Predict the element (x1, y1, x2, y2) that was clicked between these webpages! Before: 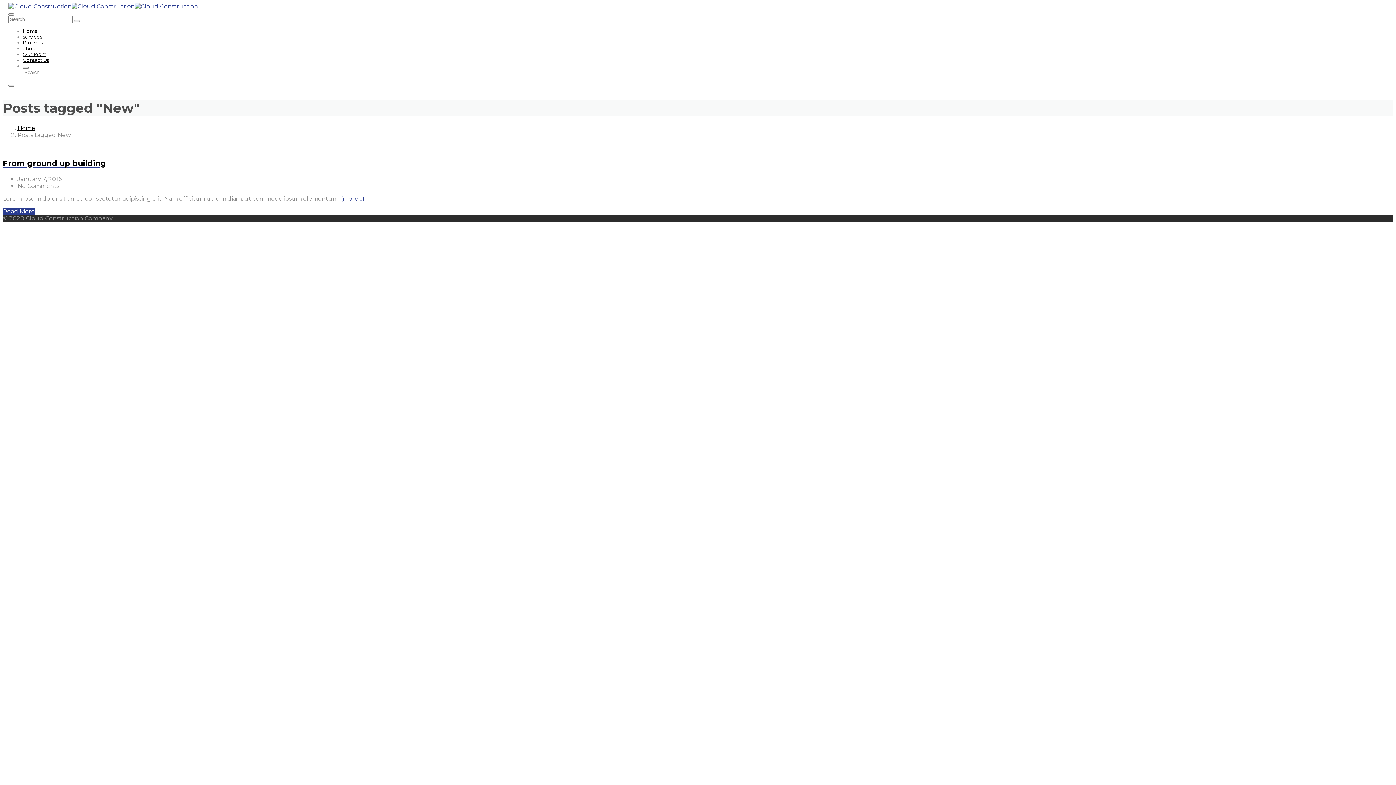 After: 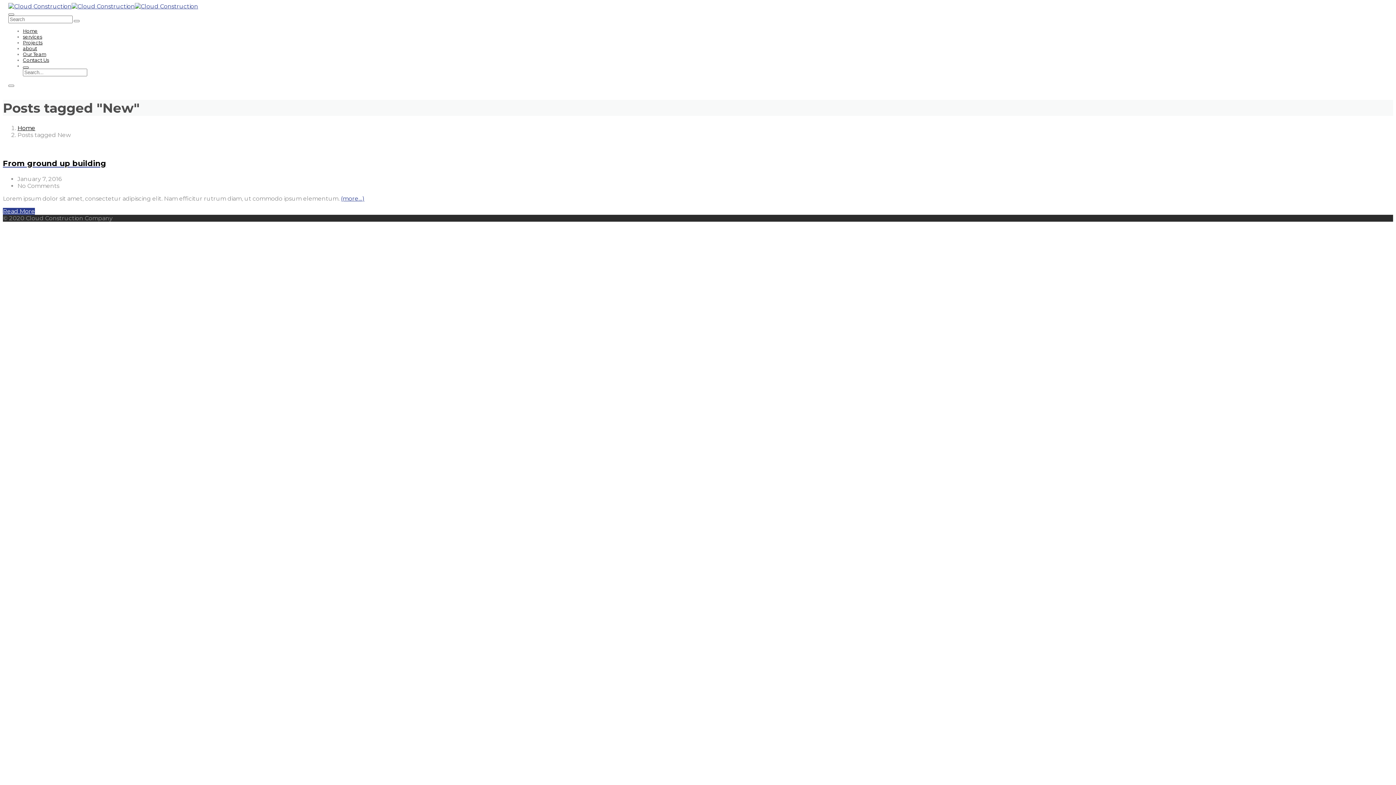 Action: bbox: (22, 66, 28, 68)